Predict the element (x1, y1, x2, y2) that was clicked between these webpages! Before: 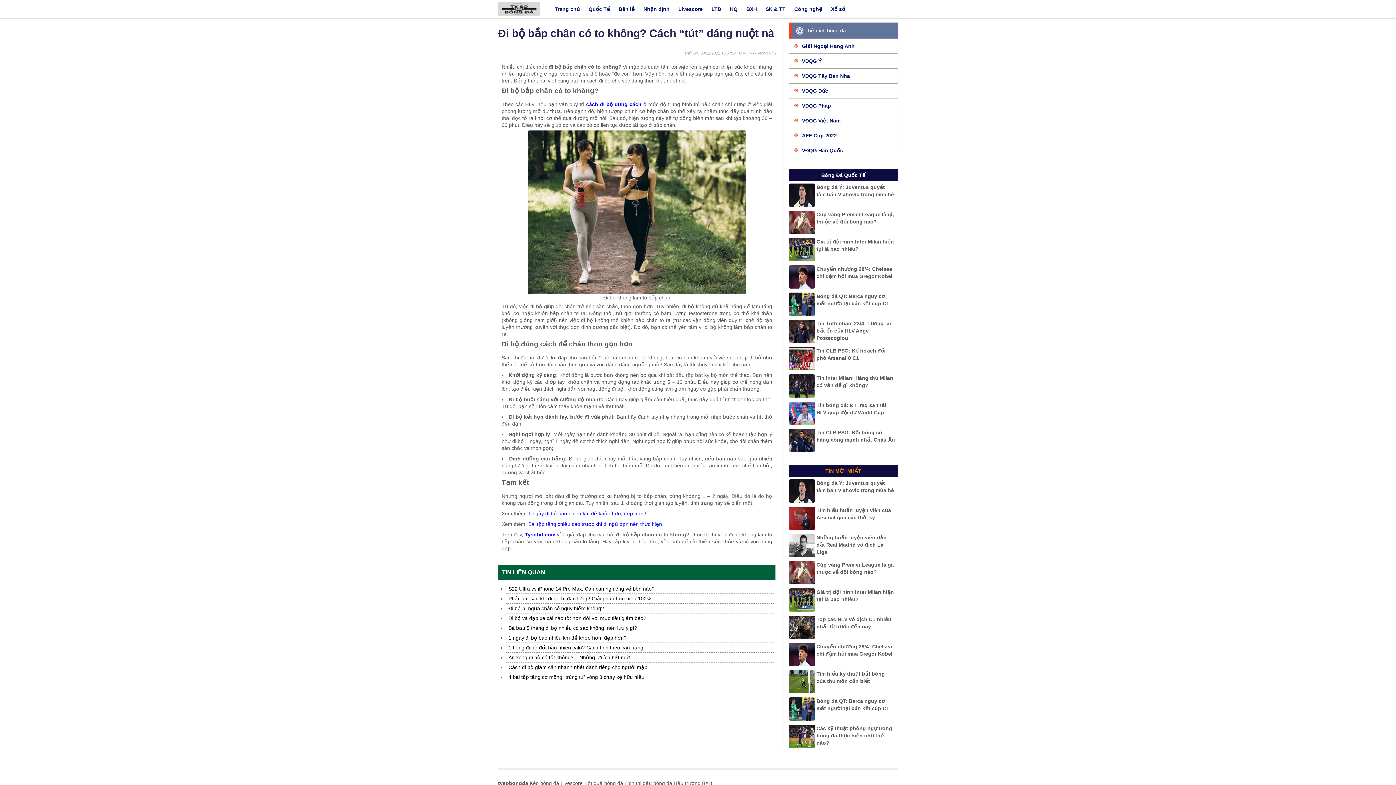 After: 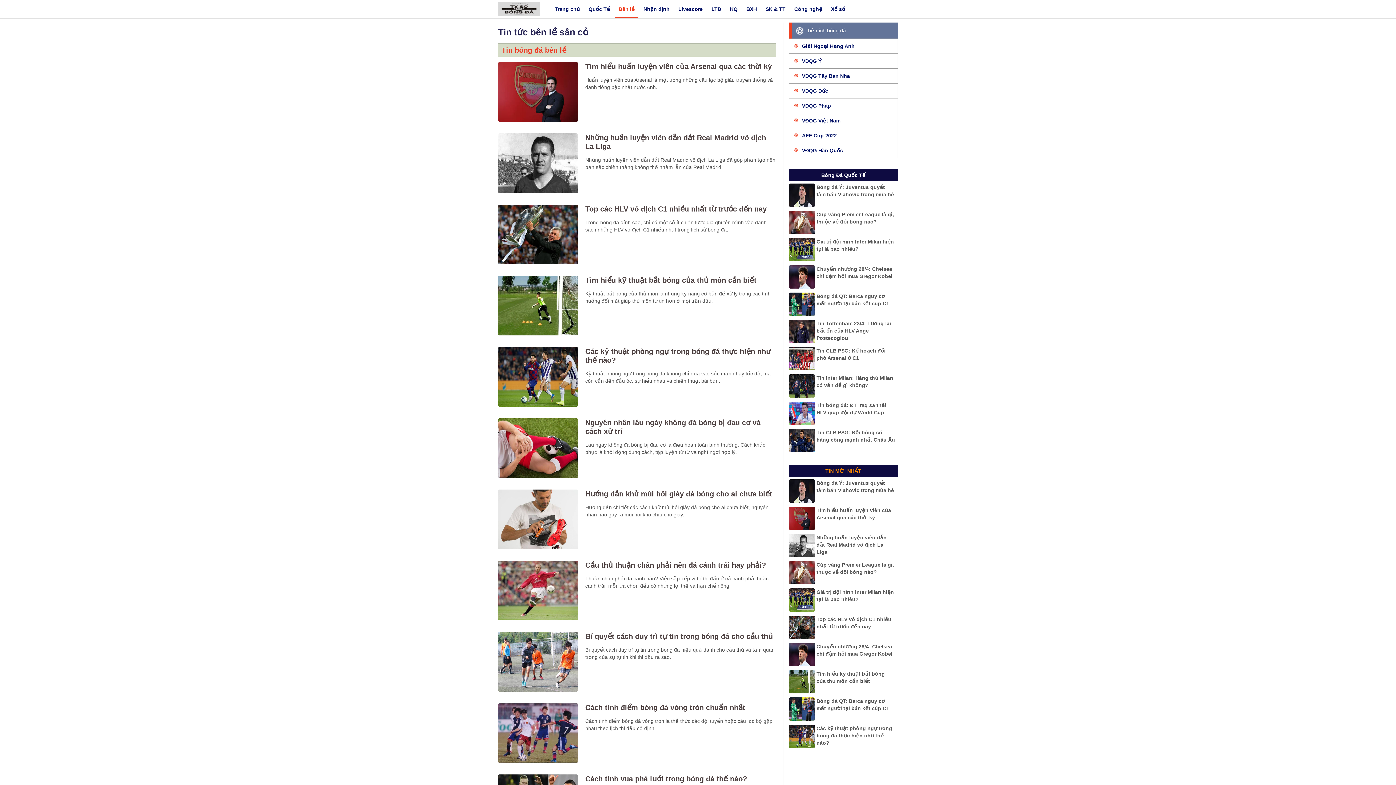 Action: bbox: (618, 0, 634, 18) label: Bên lề